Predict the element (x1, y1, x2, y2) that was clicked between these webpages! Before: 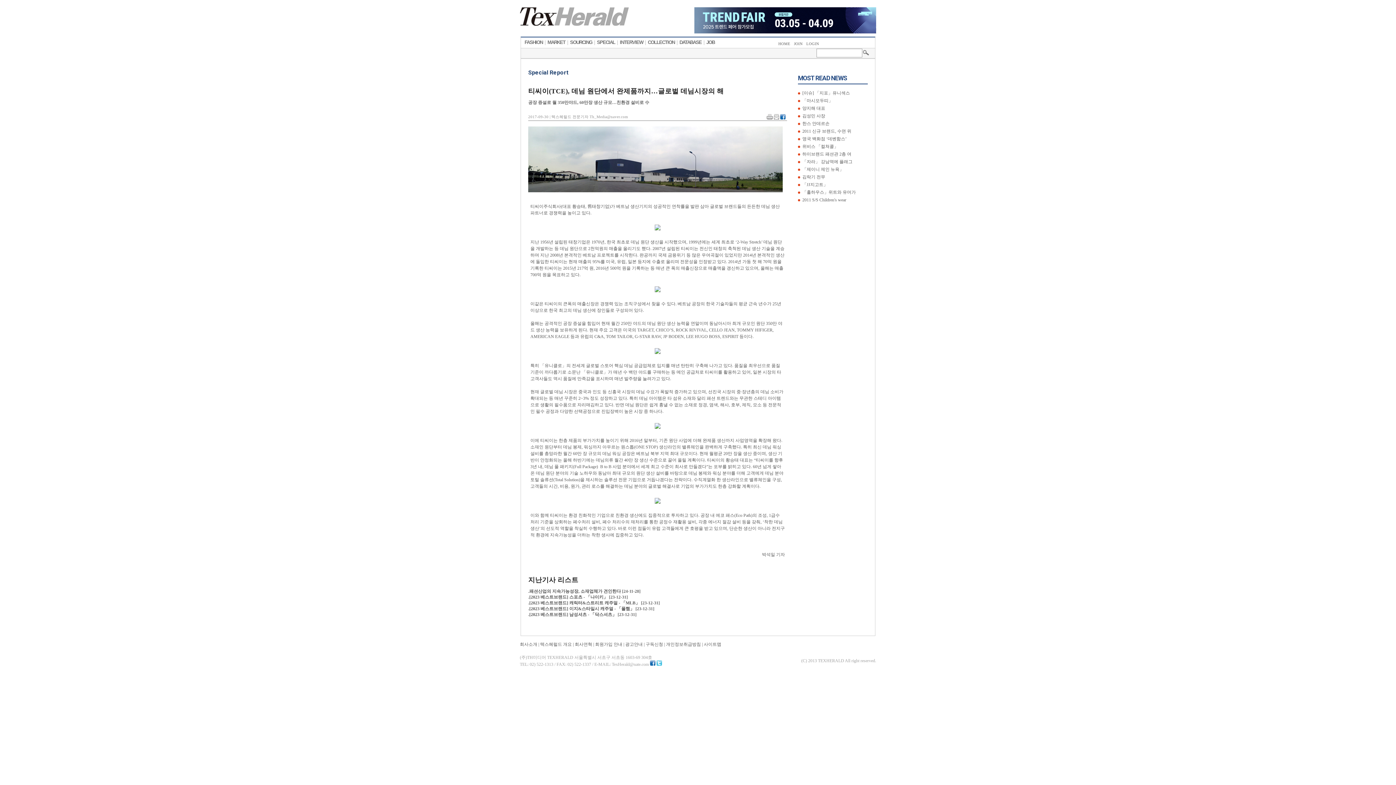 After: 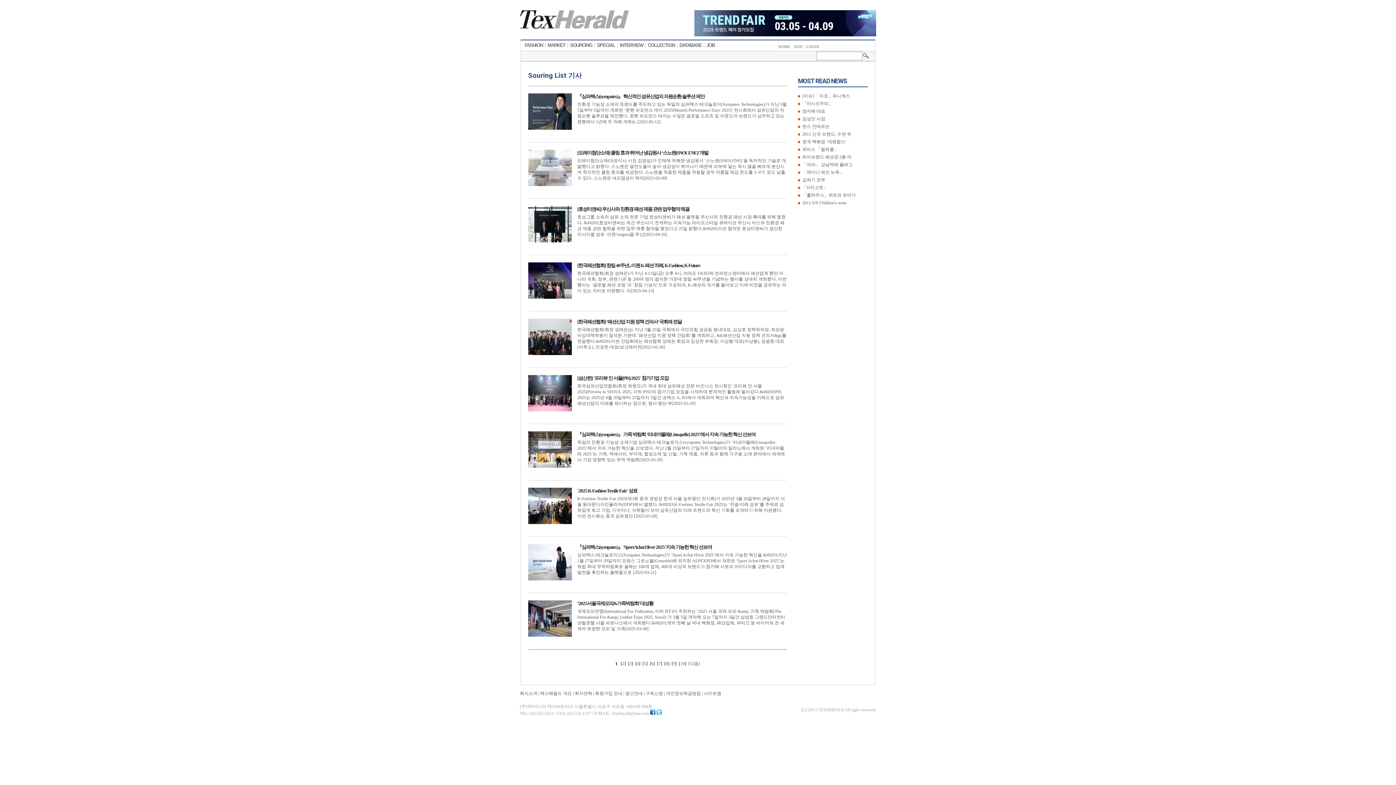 Action: label: SOURCING bbox: (570, 39, 592, 45)